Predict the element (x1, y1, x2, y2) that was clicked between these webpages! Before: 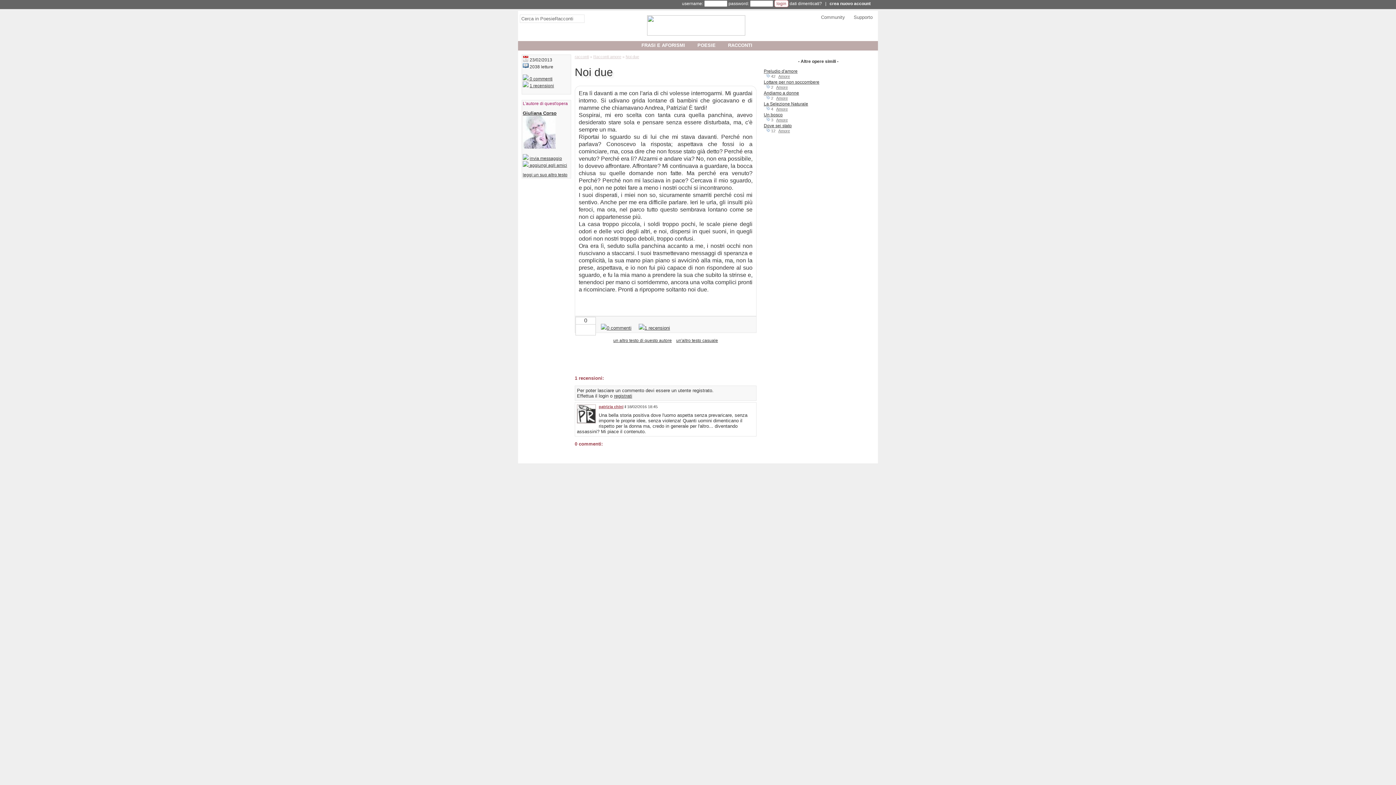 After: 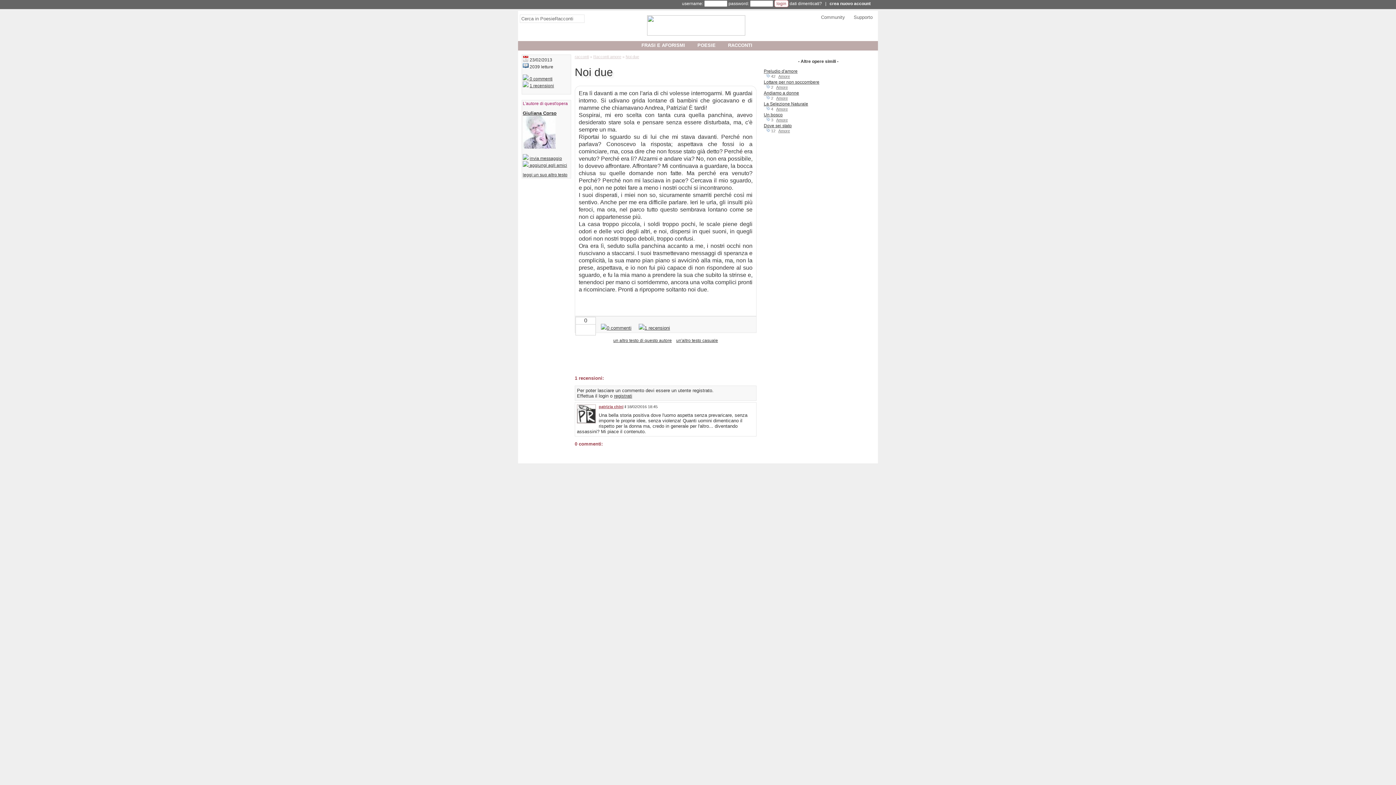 Action: bbox: (625, 54, 639, 58) label: Noi due